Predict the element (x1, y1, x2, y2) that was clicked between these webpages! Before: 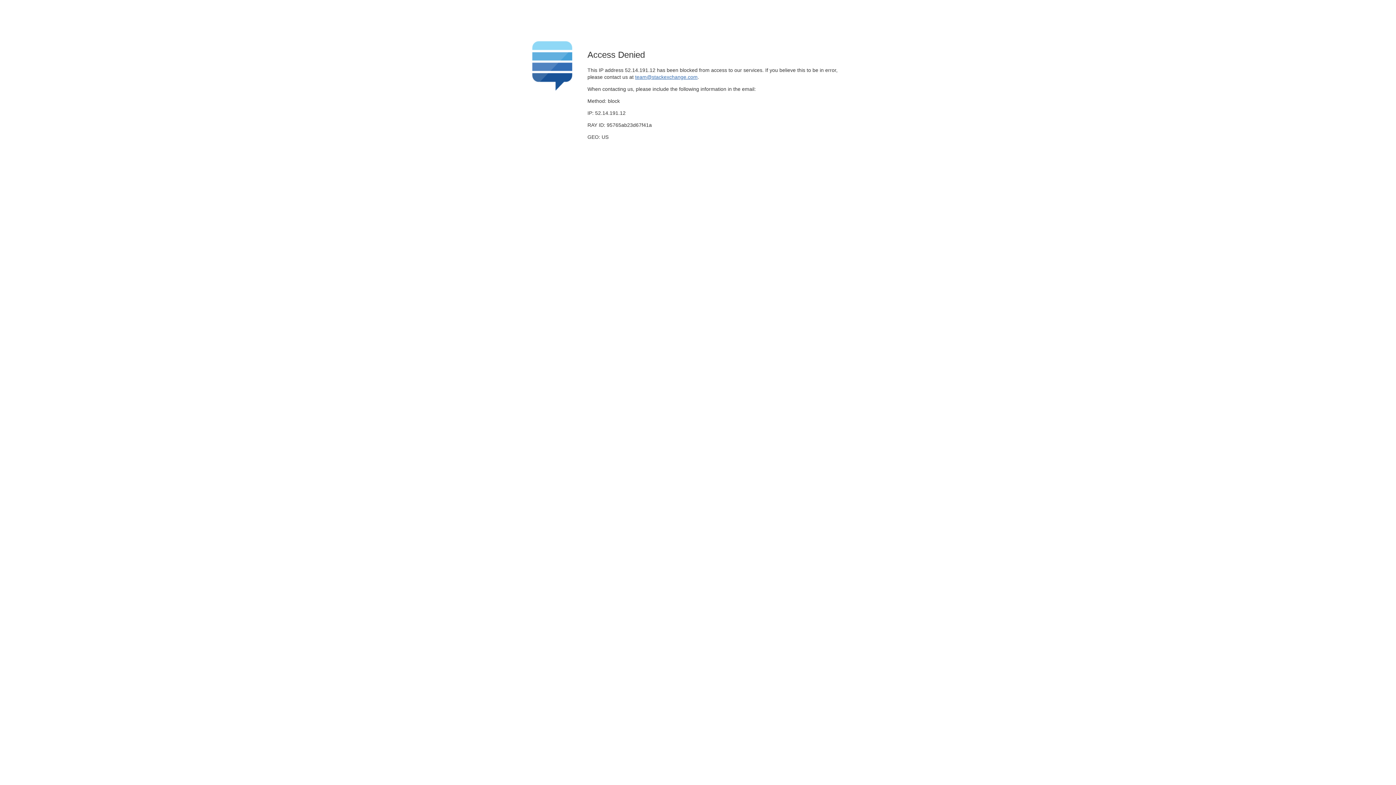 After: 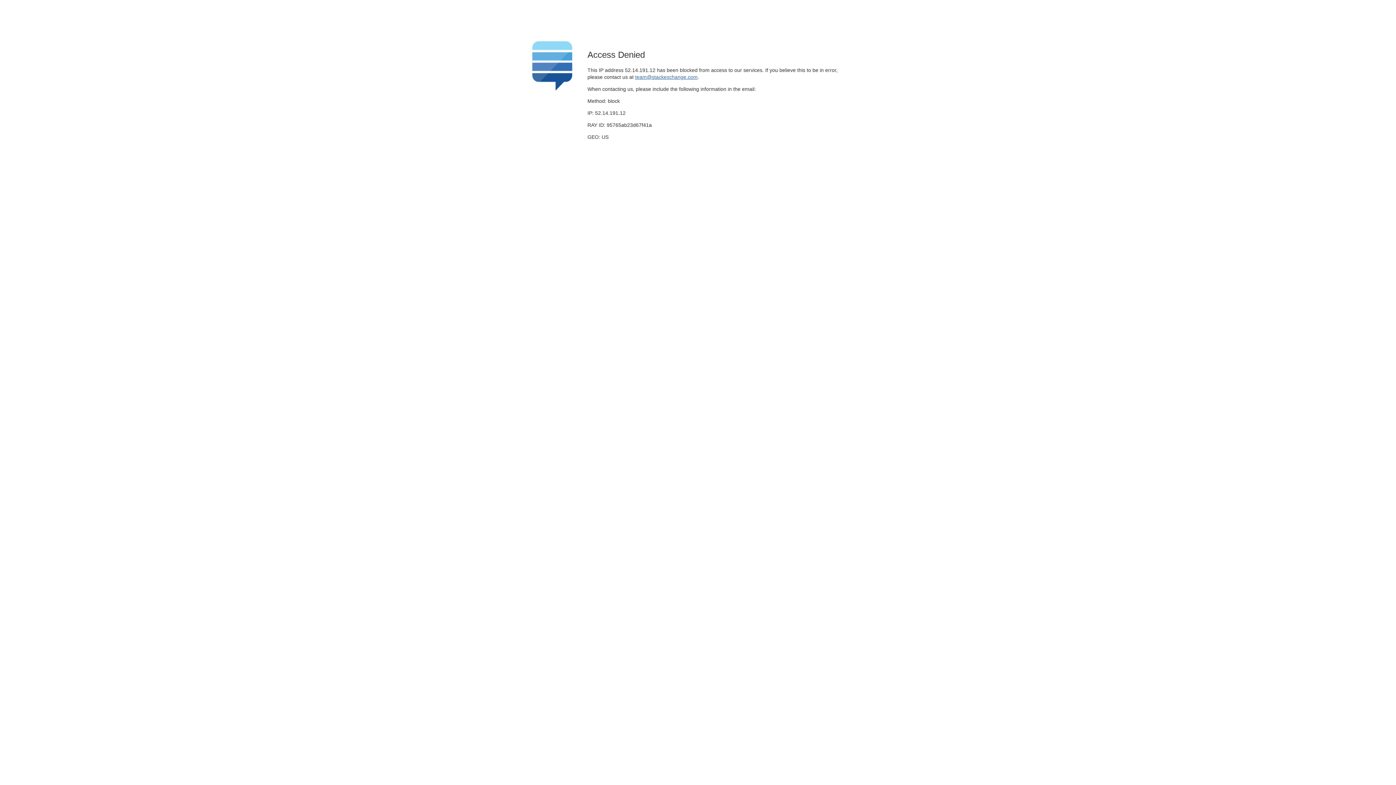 Action: bbox: (635, 74, 697, 79) label: team@stackexchange.com